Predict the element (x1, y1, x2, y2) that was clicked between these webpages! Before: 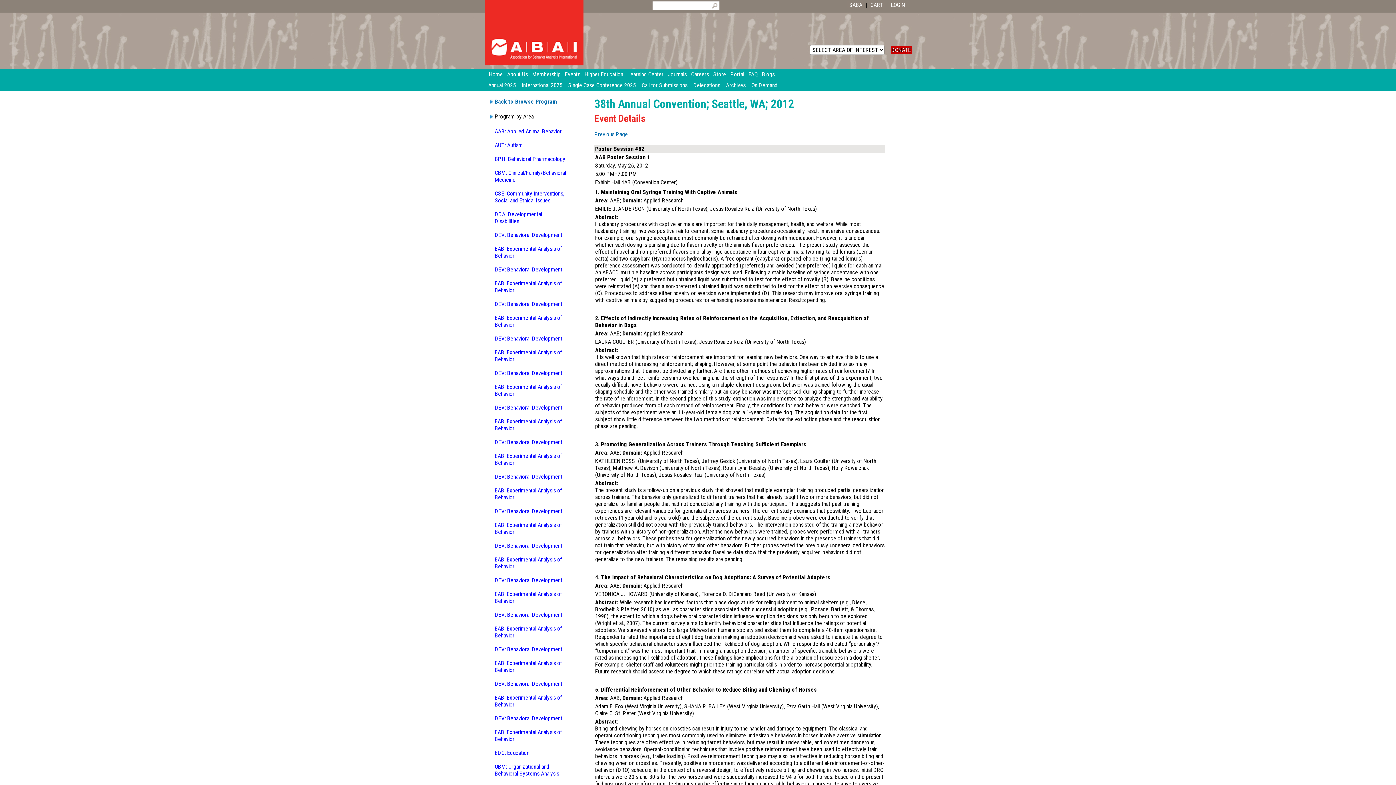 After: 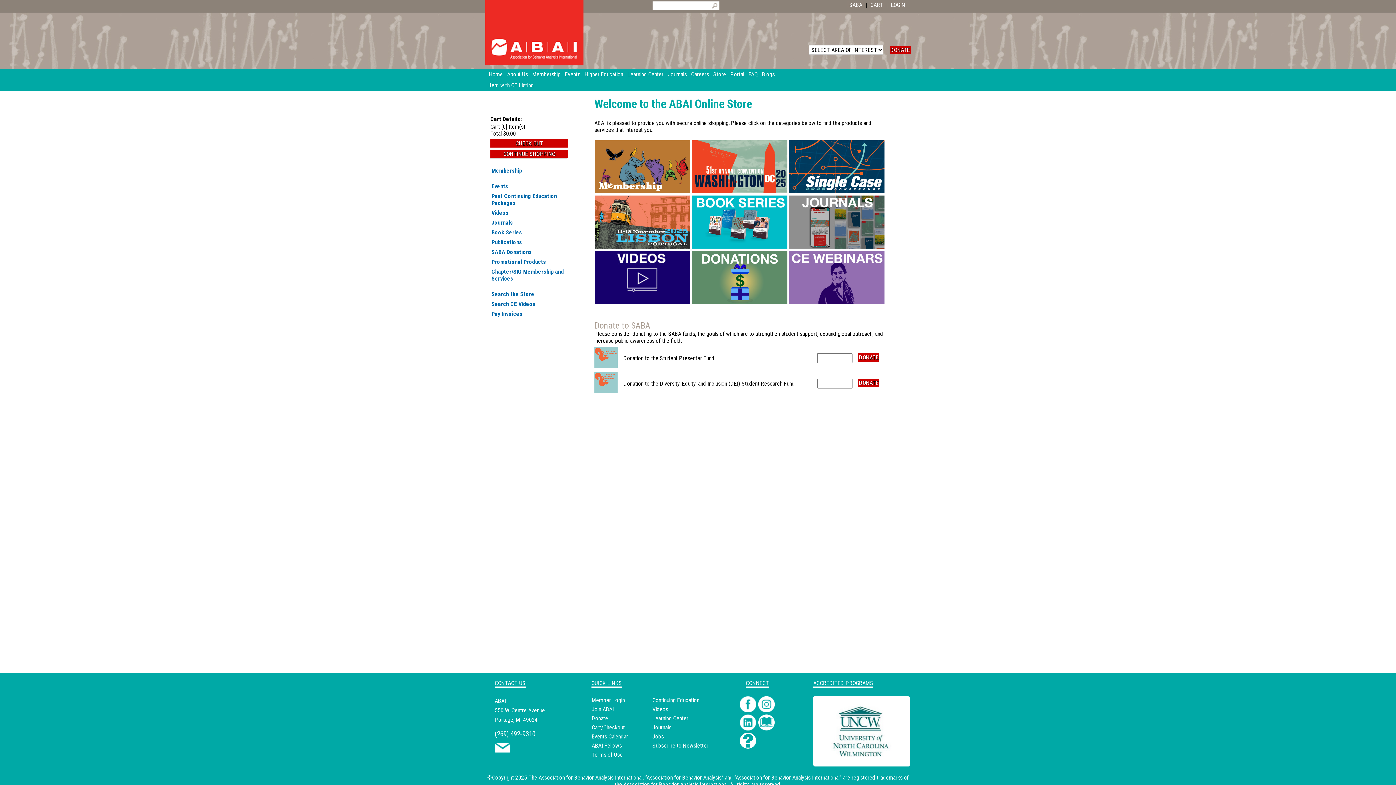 Action: label: Store bbox: (713, 69, 730, 80)